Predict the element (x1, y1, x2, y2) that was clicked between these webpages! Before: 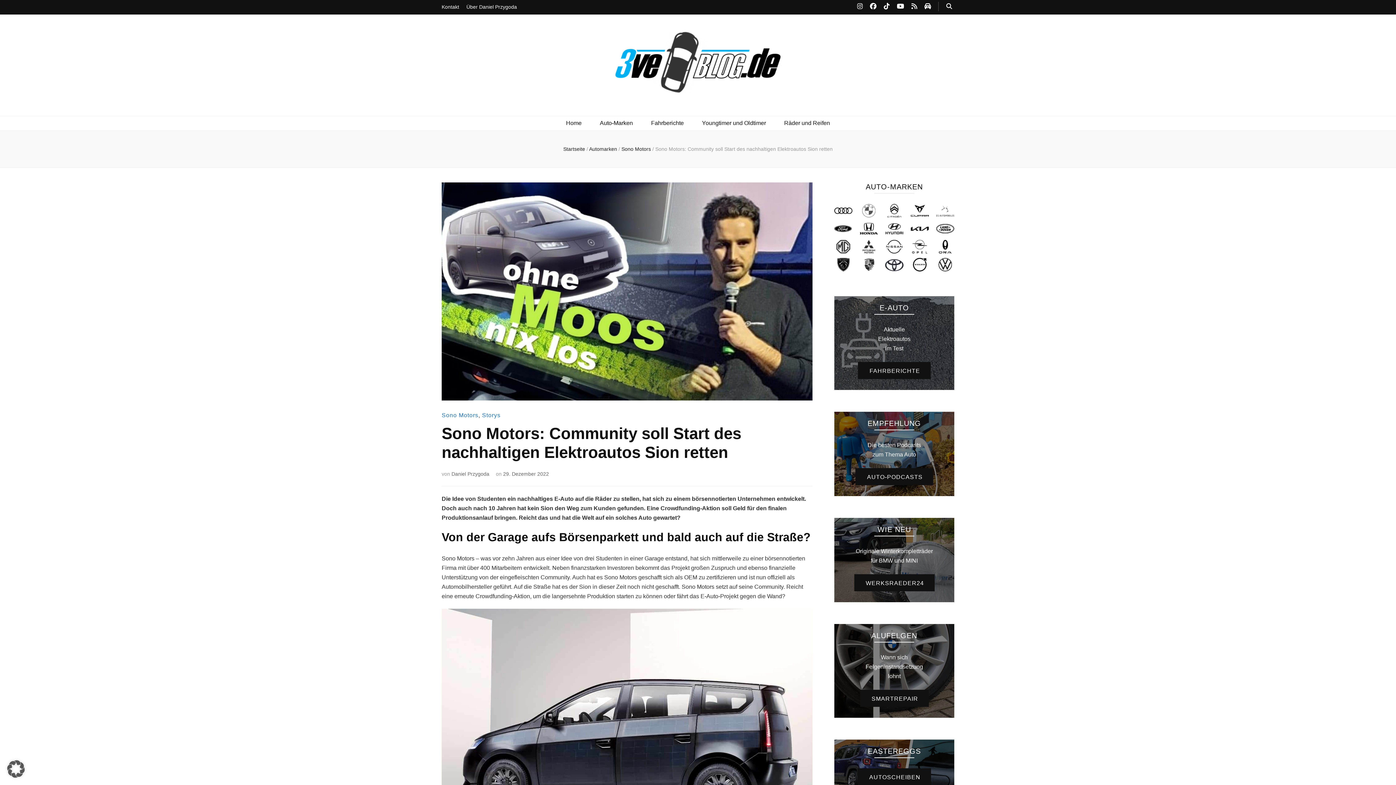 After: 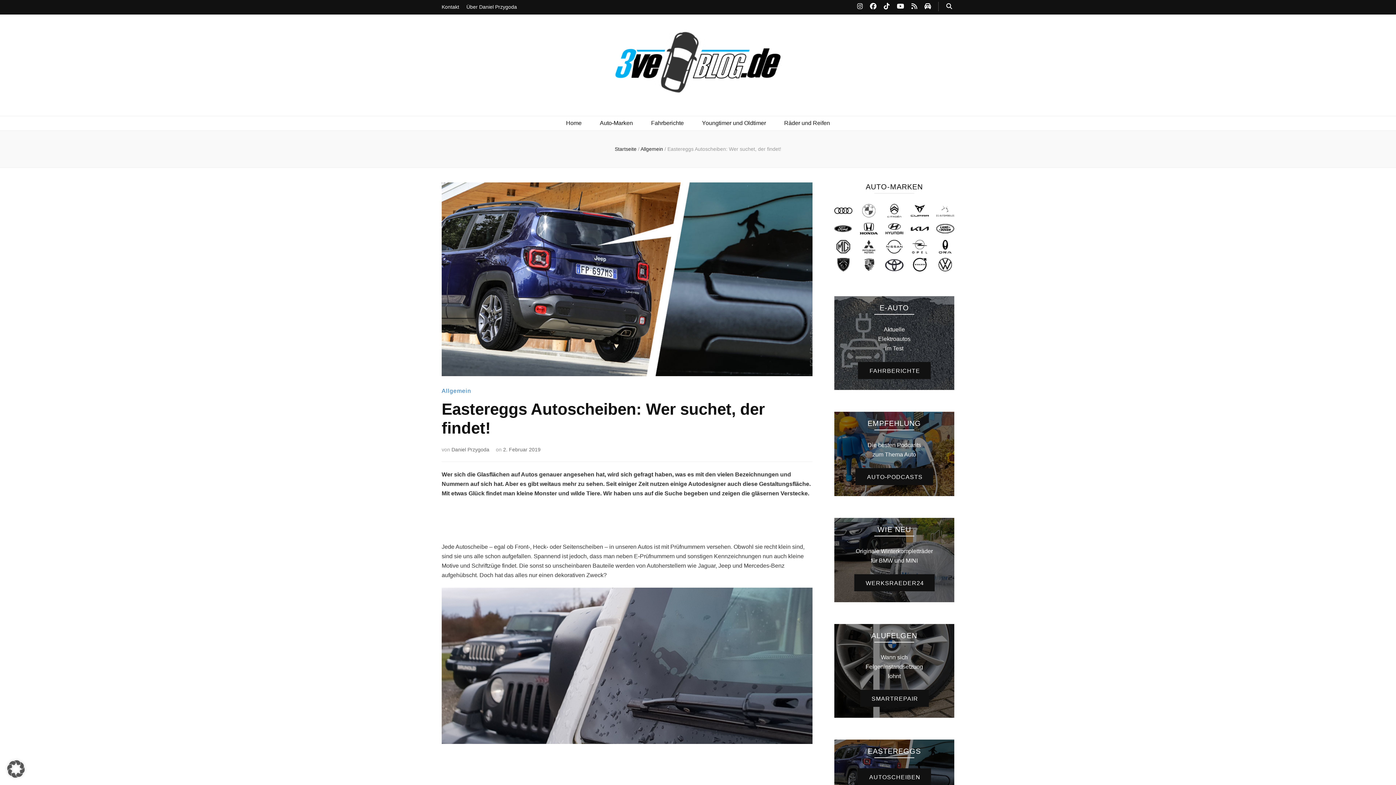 Action: bbox: (857, 768, 931, 785) label: AUTOSCHEIBEN